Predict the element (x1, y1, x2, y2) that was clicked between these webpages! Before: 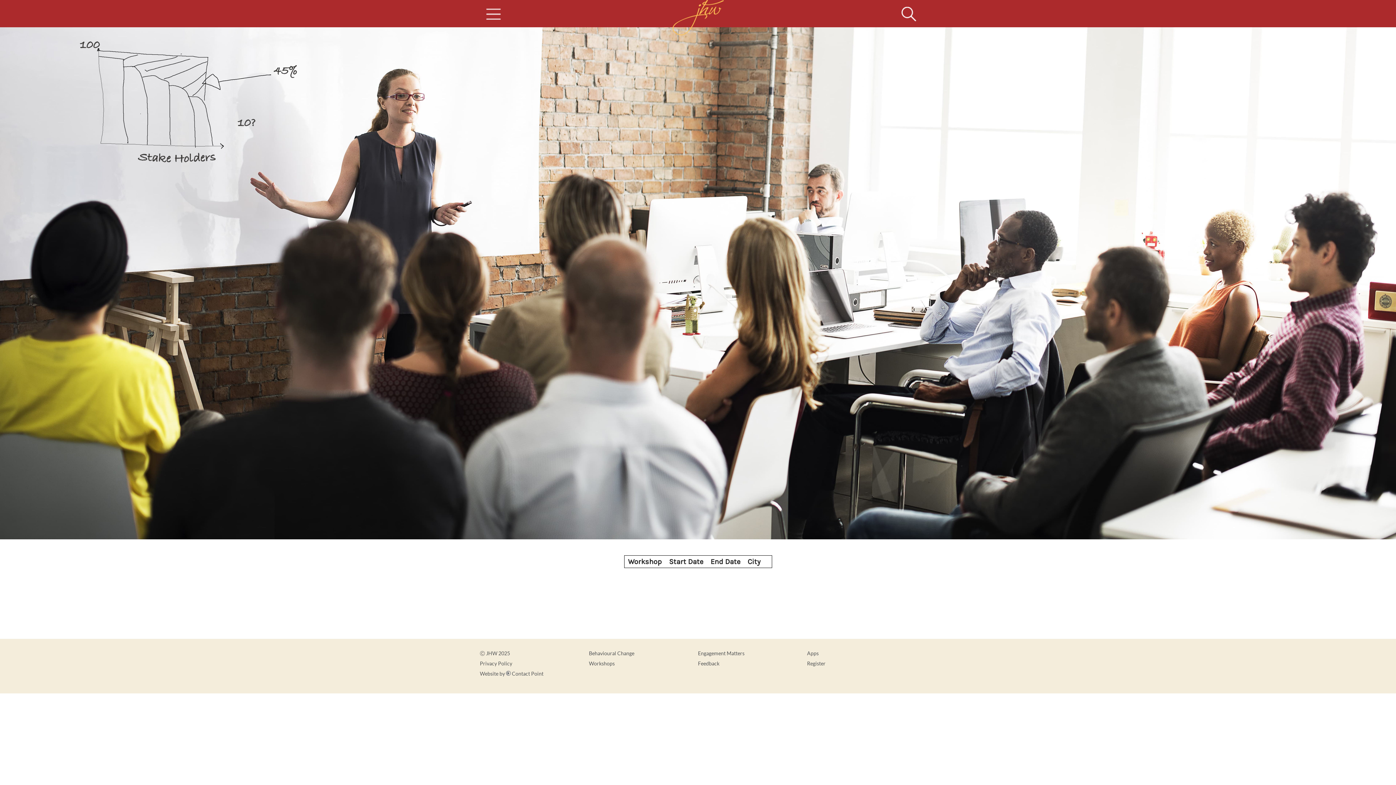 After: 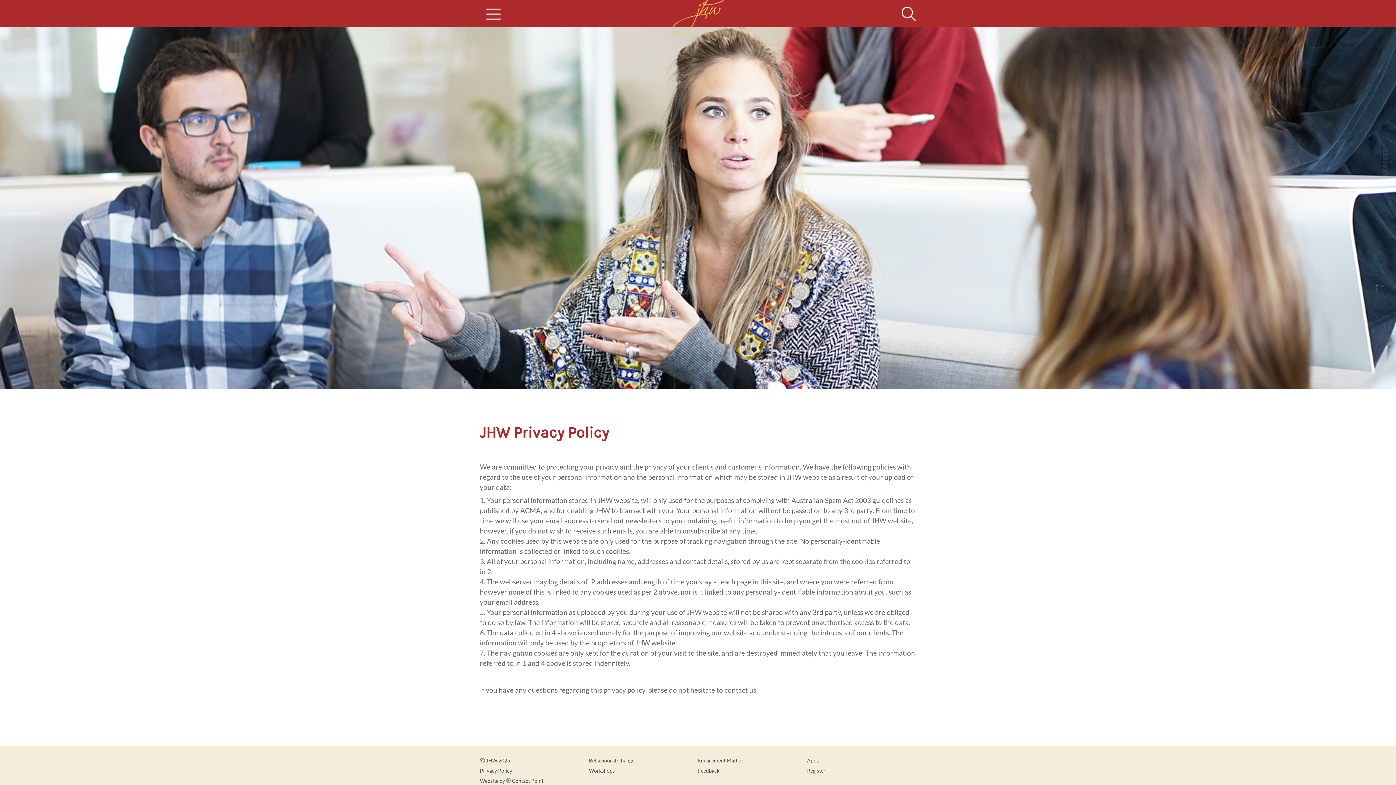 Action: label: Privacy Policy bbox: (480, 660, 512, 666)